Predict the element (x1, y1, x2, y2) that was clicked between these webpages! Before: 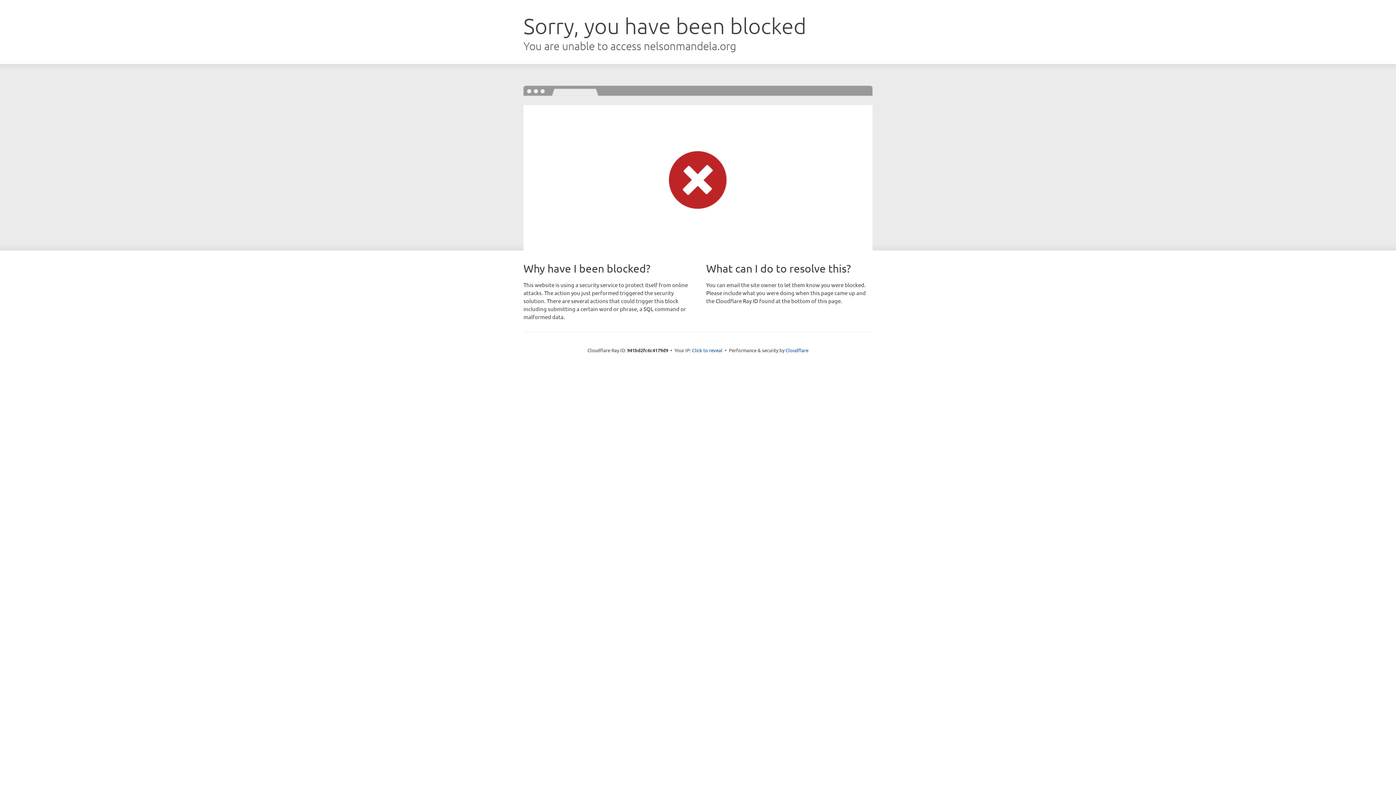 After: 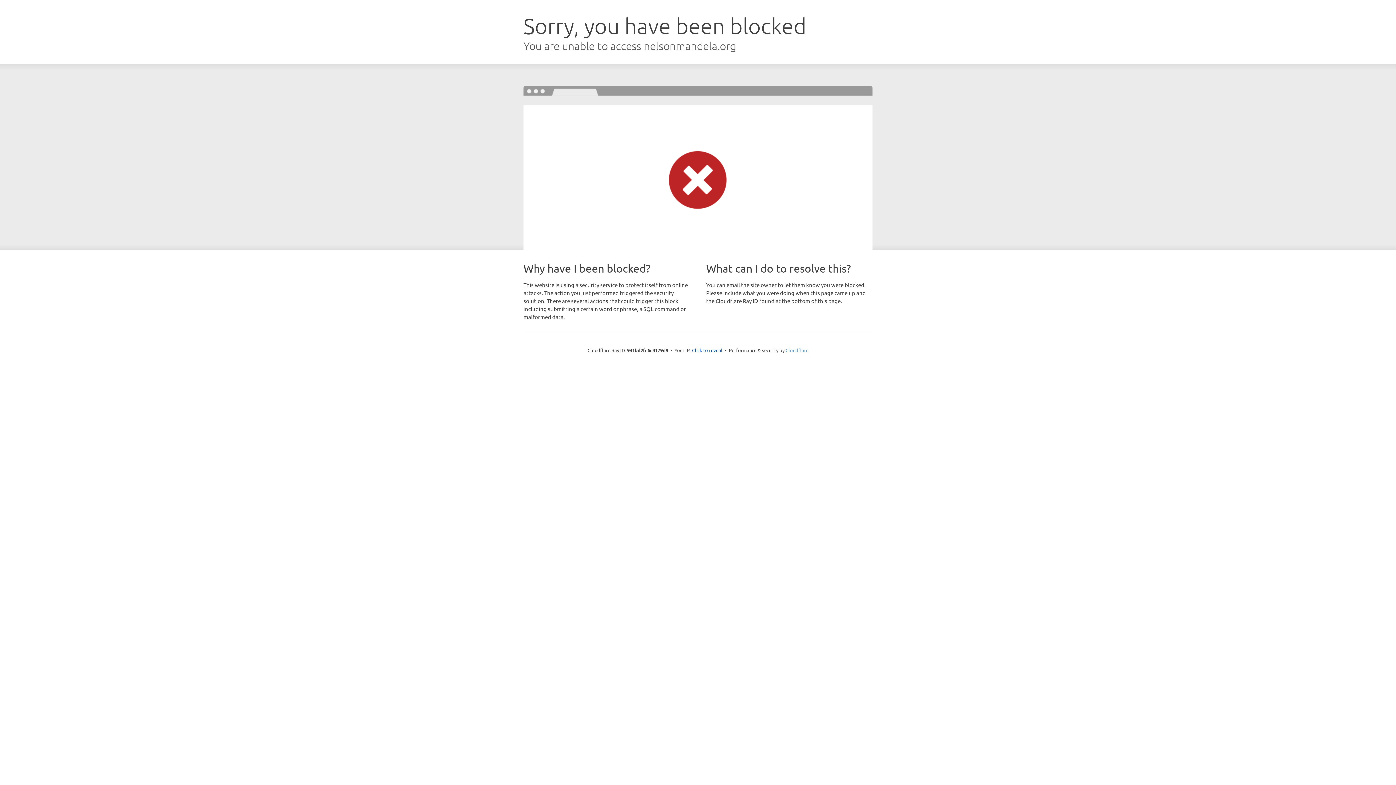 Action: bbox: (785, 347, 808, 353) label: Cloudflare